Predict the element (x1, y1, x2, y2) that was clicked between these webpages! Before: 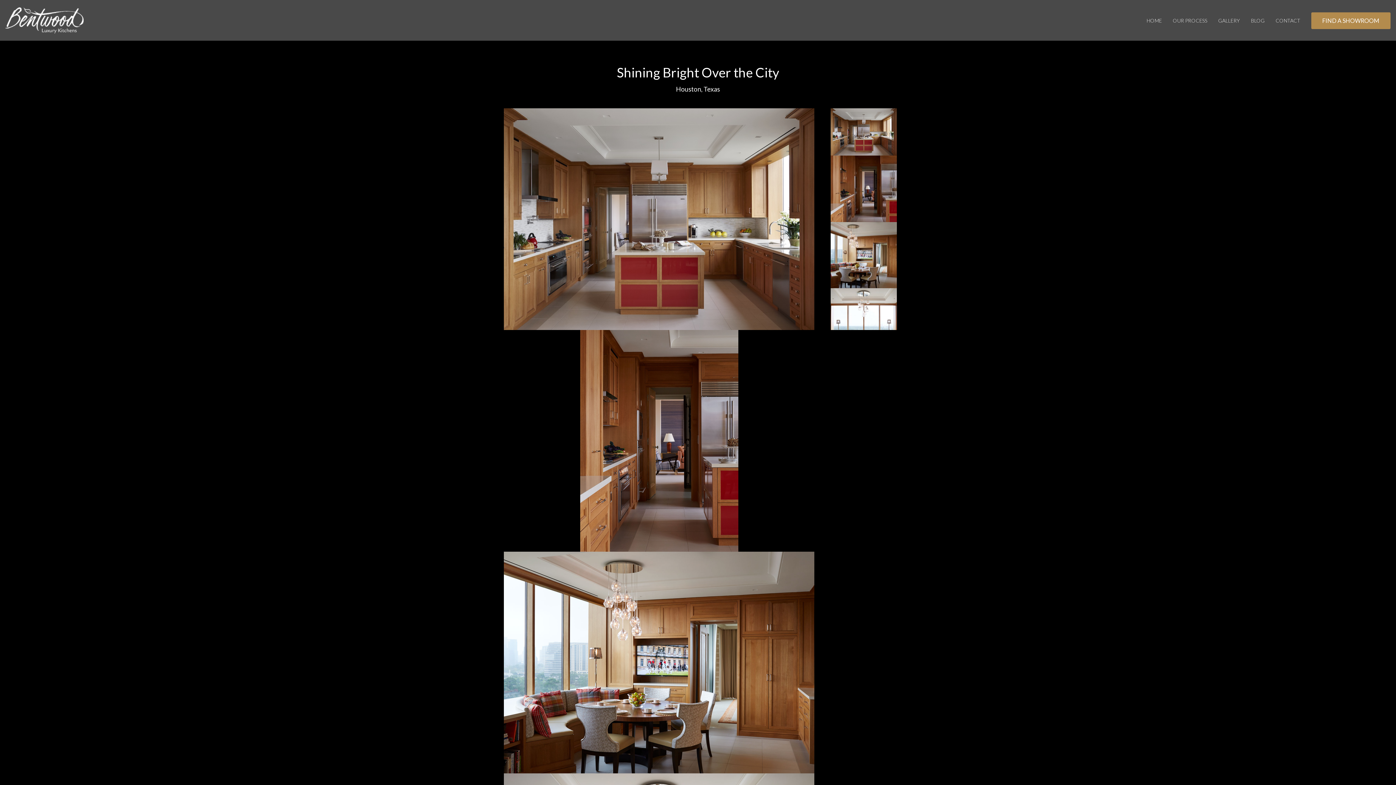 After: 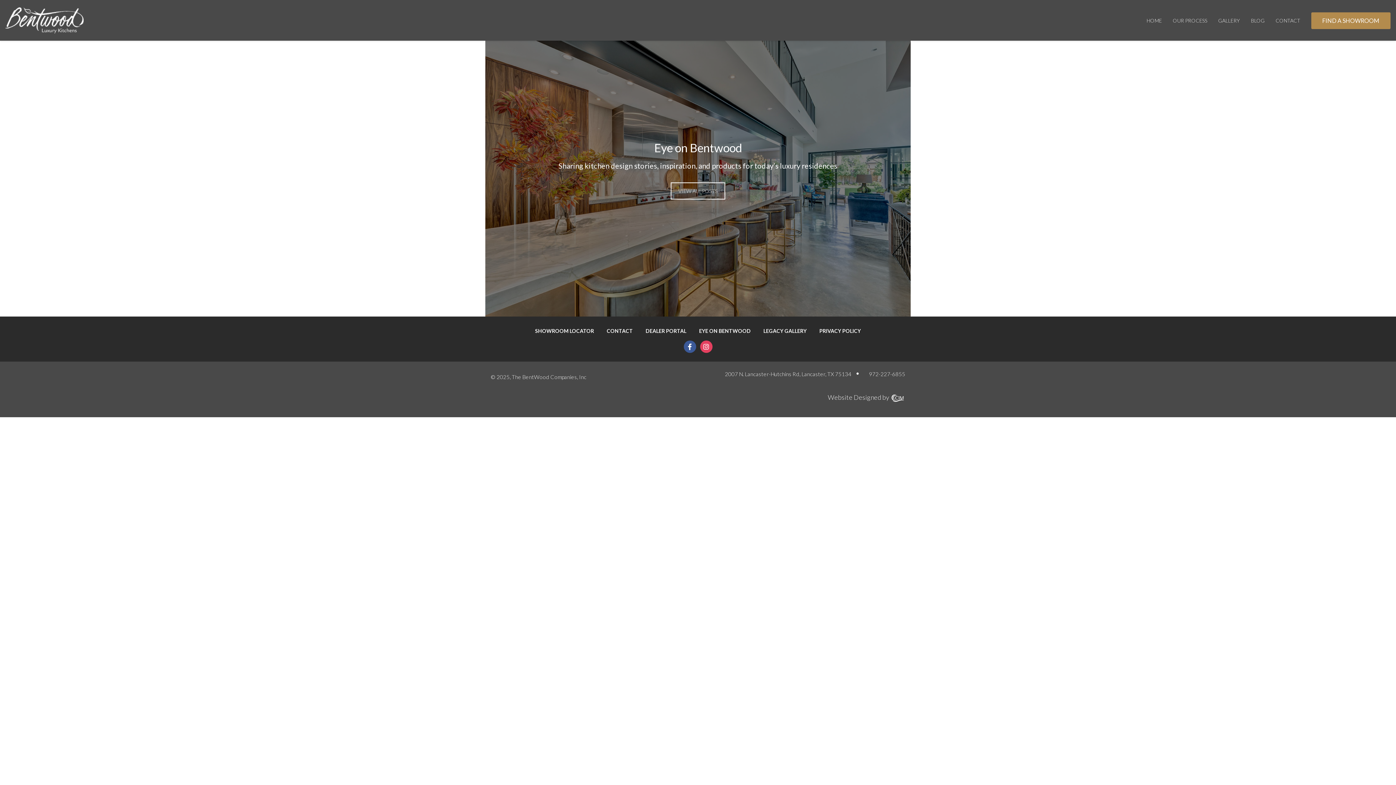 Action: label: BLOG bbox: (1245, 12, 1270, 29)